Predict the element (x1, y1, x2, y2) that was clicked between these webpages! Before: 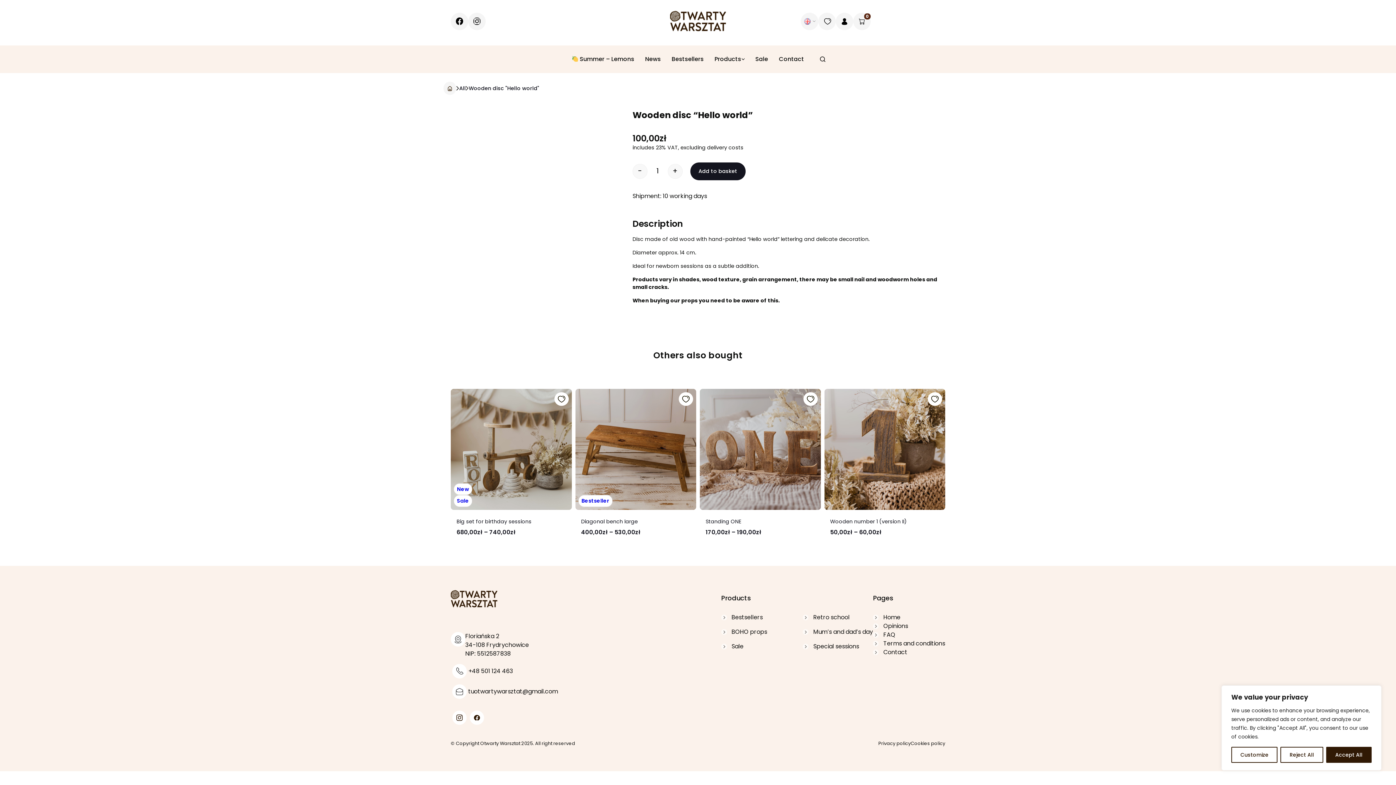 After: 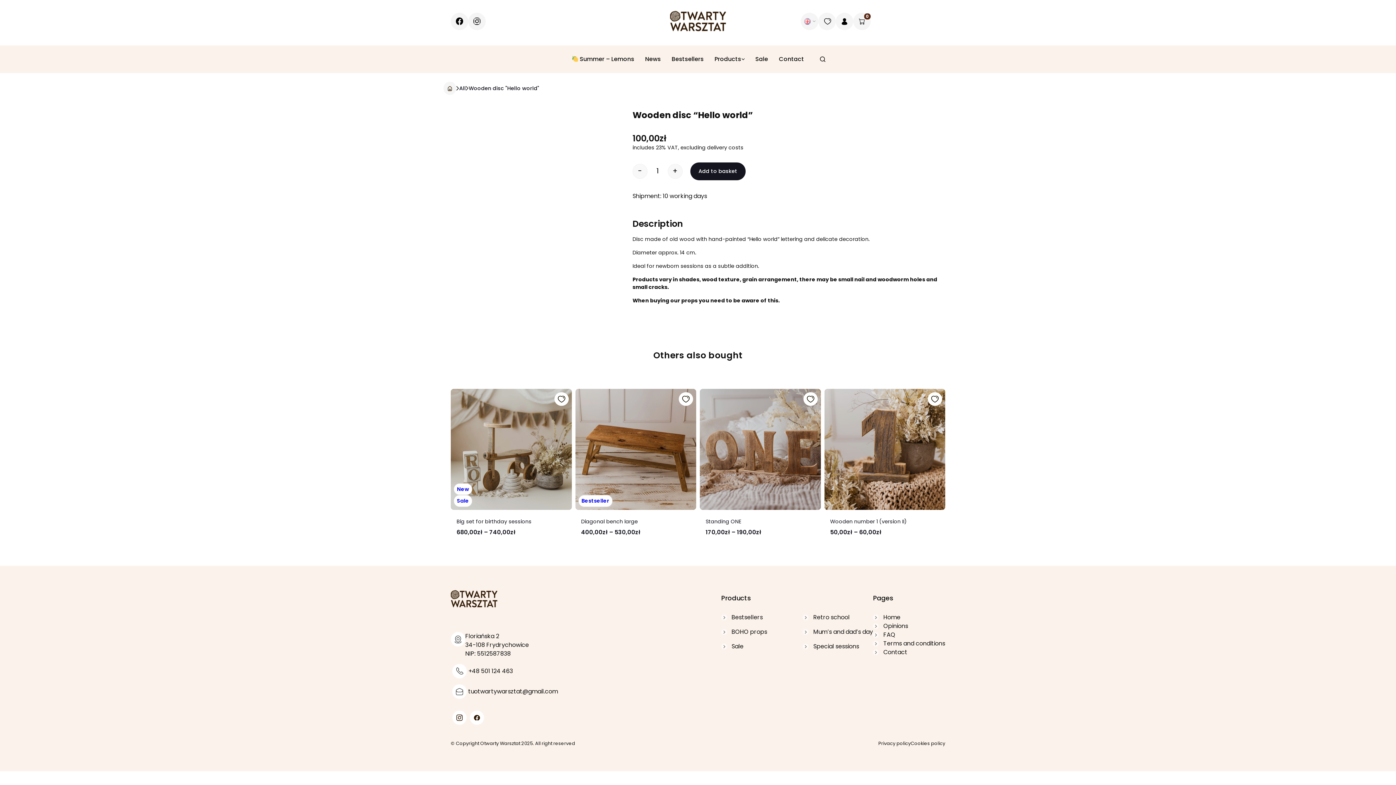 Action: label: Reject All bbox: (1280, 747, 1323, 763)